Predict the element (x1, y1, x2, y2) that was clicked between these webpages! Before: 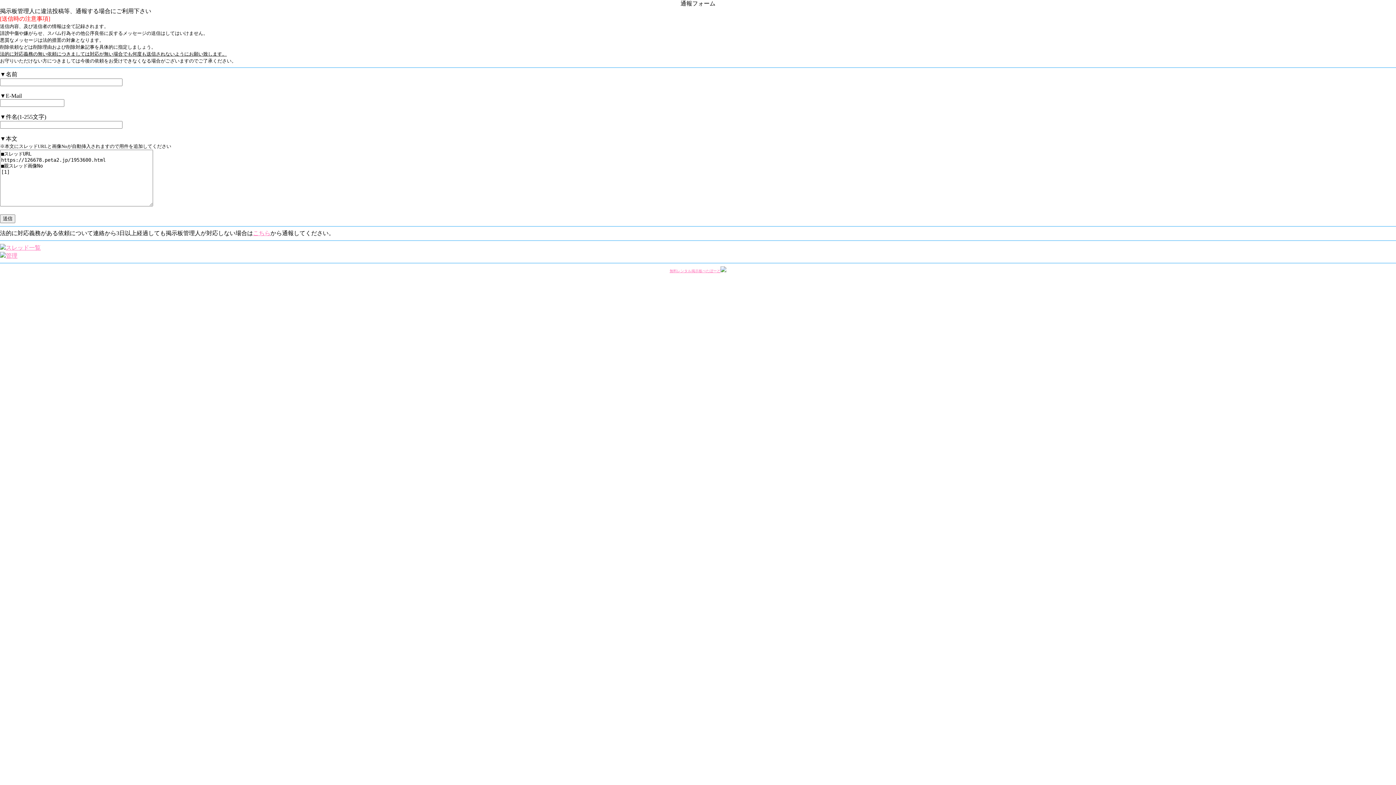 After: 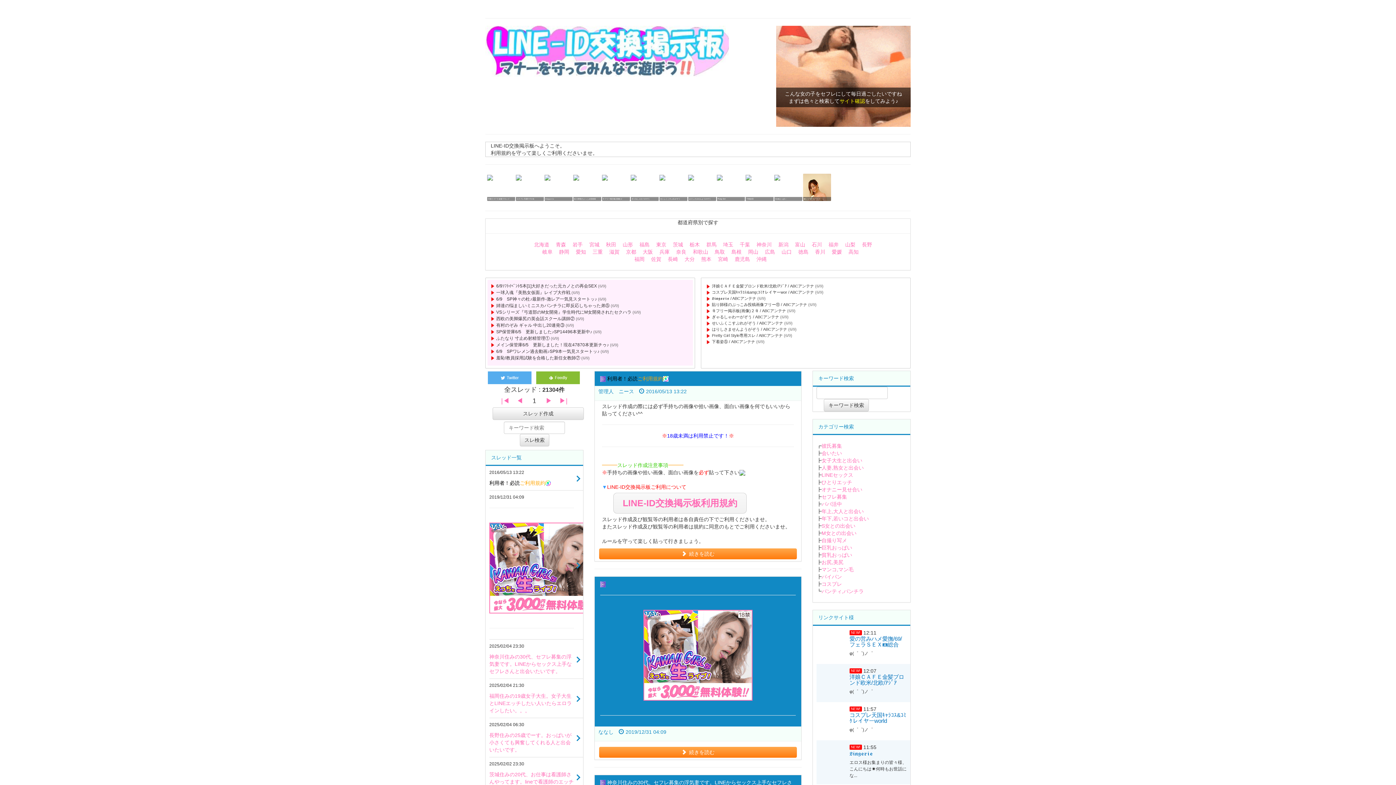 Action: bbox: (5, 244, 40, 250) label: スレッド一覧